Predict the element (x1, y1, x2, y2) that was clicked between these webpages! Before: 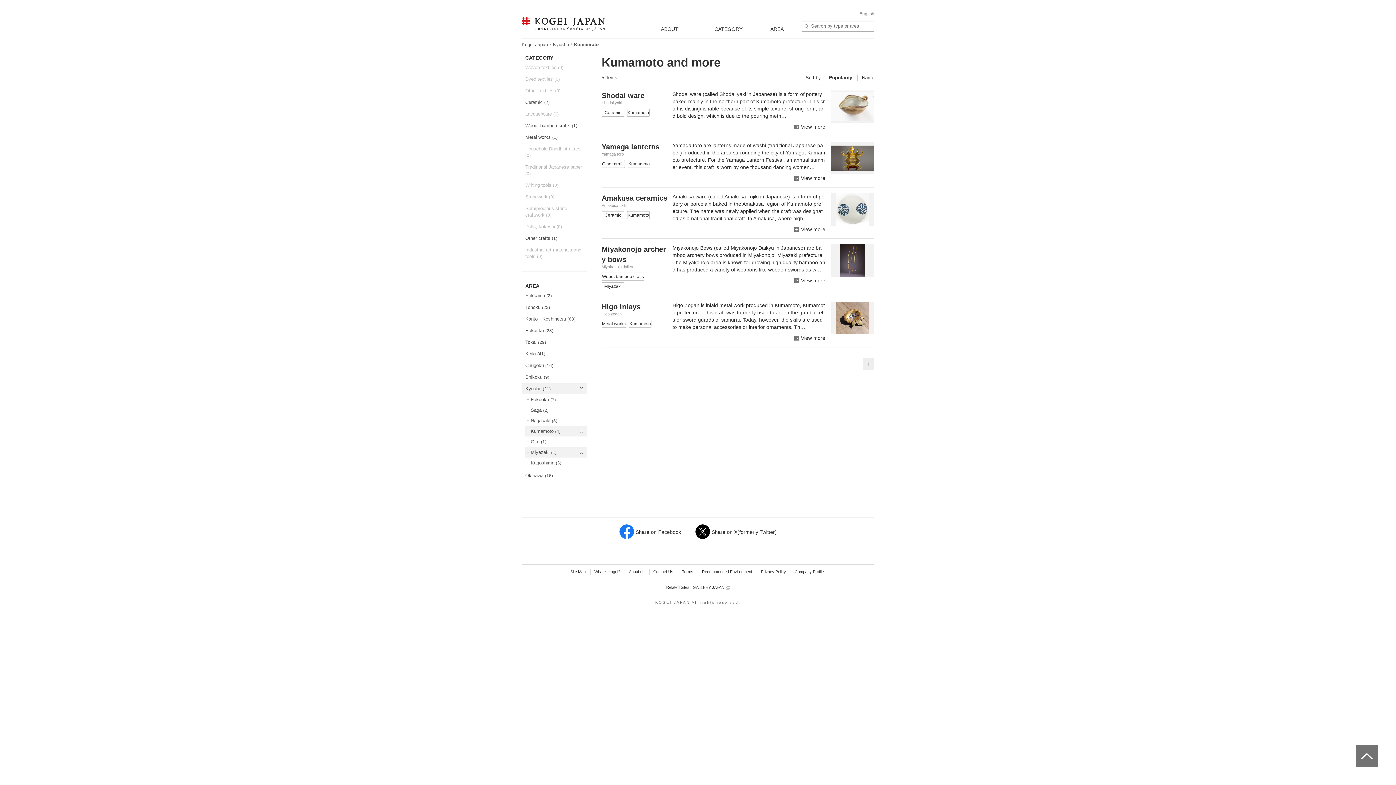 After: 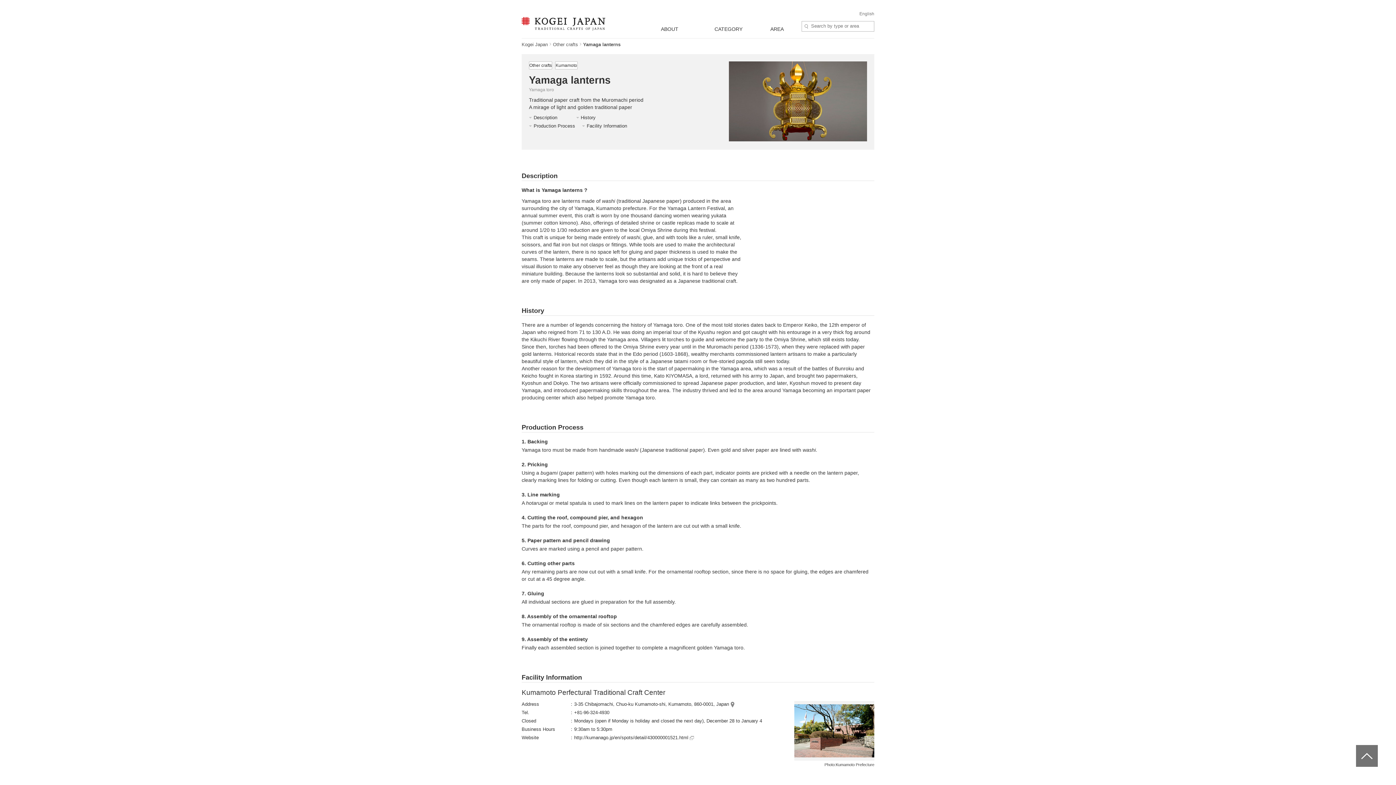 Action: label: Yamaga lanterns
Yamaga toro
Other crafts Kumamoto

Yamaga toro are lanterns made of washi (traditional Japanese paper) produced in the area surrounding the city of Yamaga, Kumamoto prefecture. For the Yamaga Lantern Festival, an annual summer event, this craft is worn by one thousand dancing women…

View more bbox: (601, 141, 874, 181)